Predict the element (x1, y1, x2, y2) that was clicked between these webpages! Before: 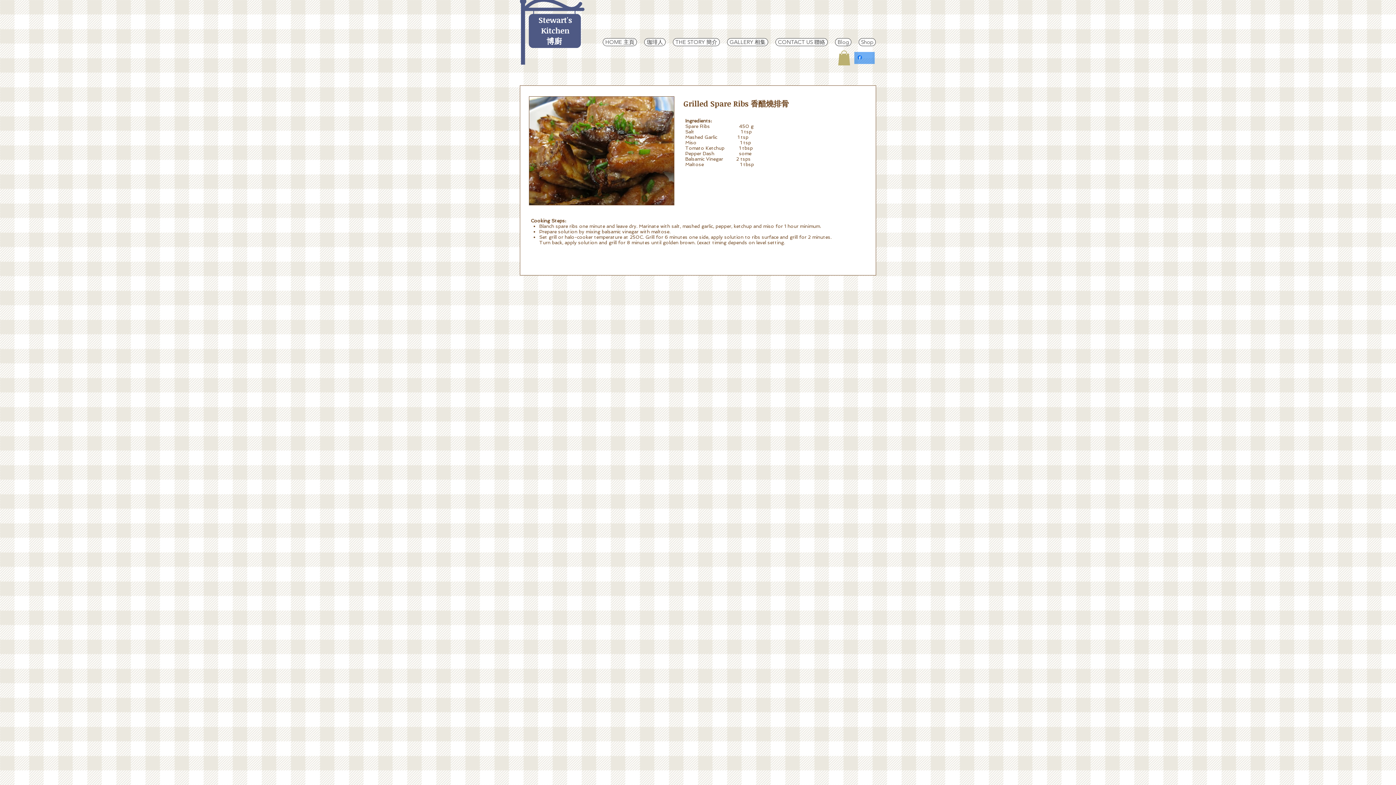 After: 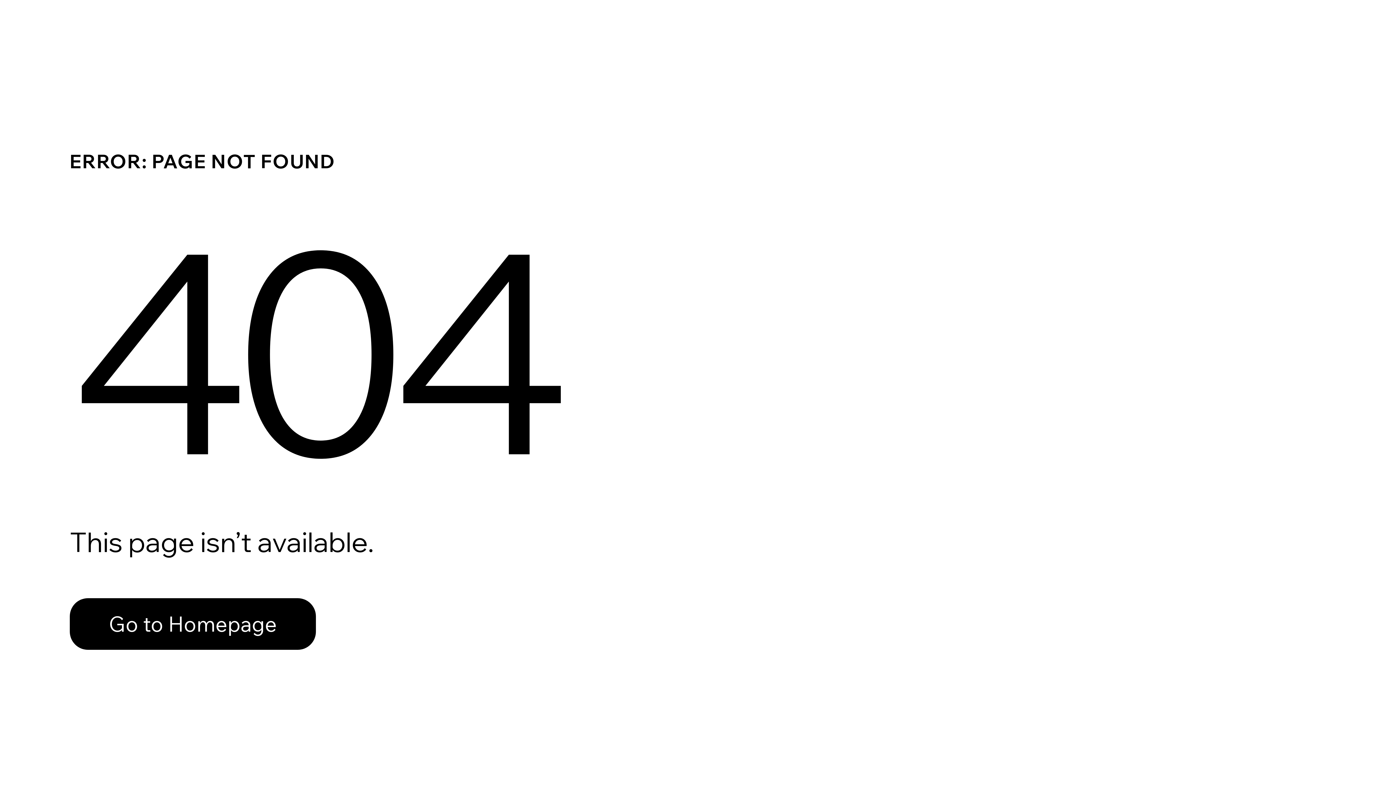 Action: label: Shop bbox: (858, 38, 876, 46)